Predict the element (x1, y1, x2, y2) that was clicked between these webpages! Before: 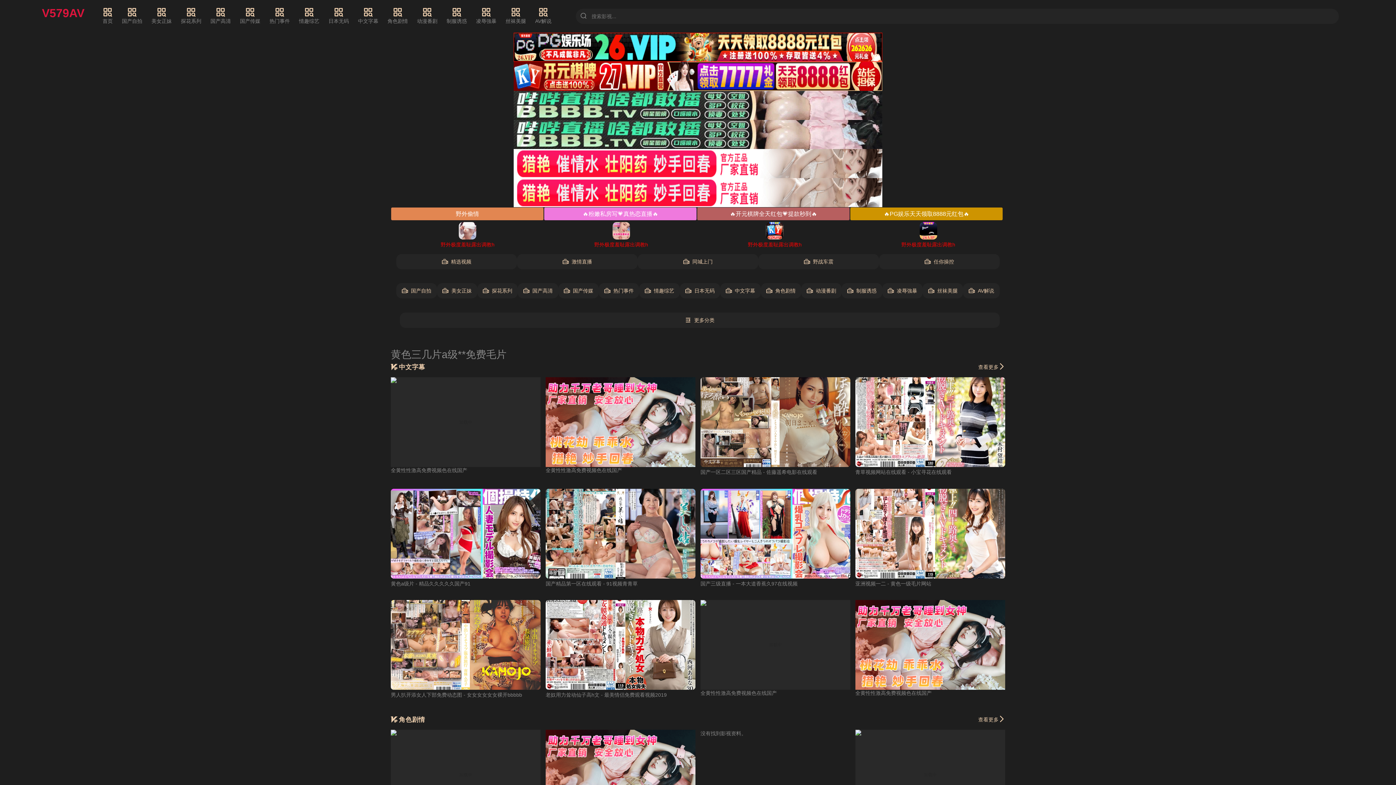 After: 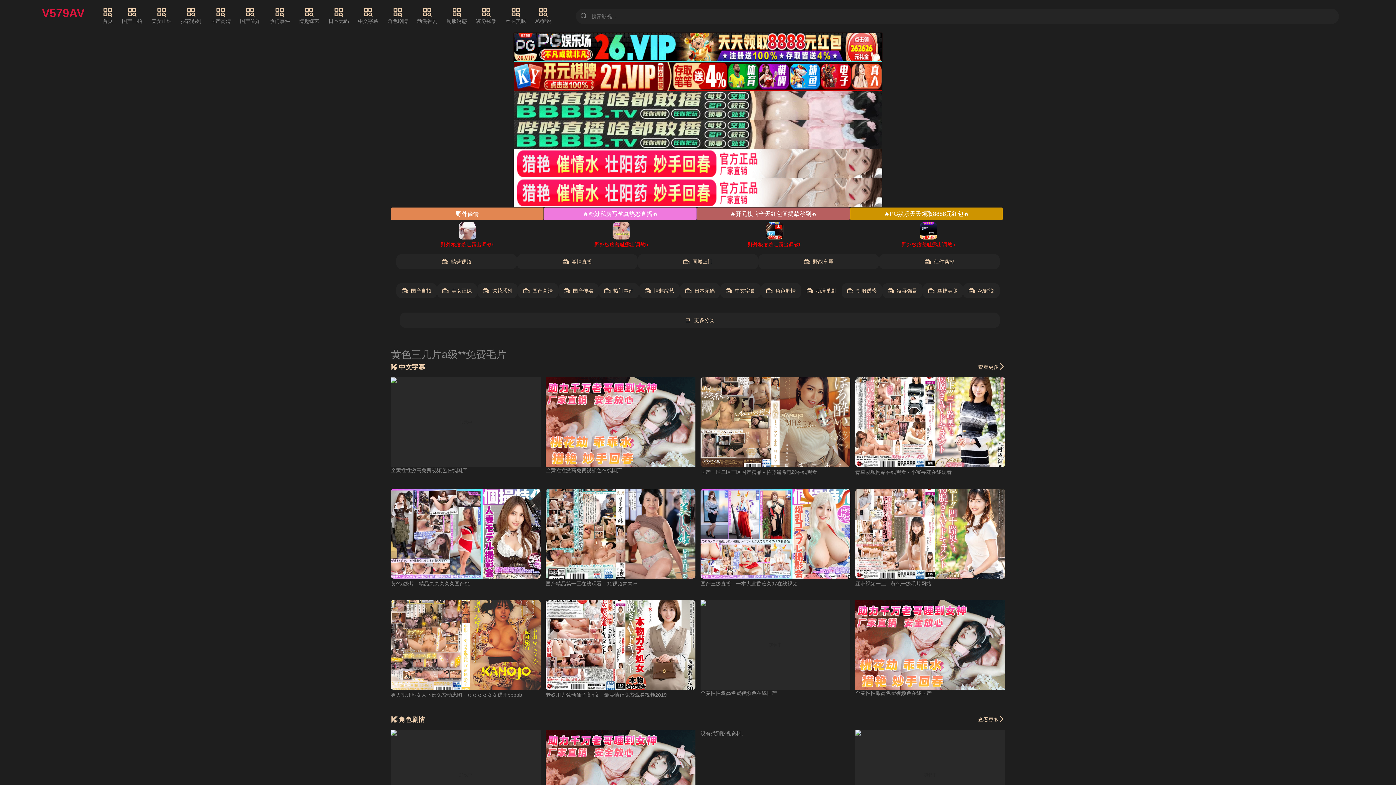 Action: label: 动漫番剧 bbox: (801, 283, 841, 298)